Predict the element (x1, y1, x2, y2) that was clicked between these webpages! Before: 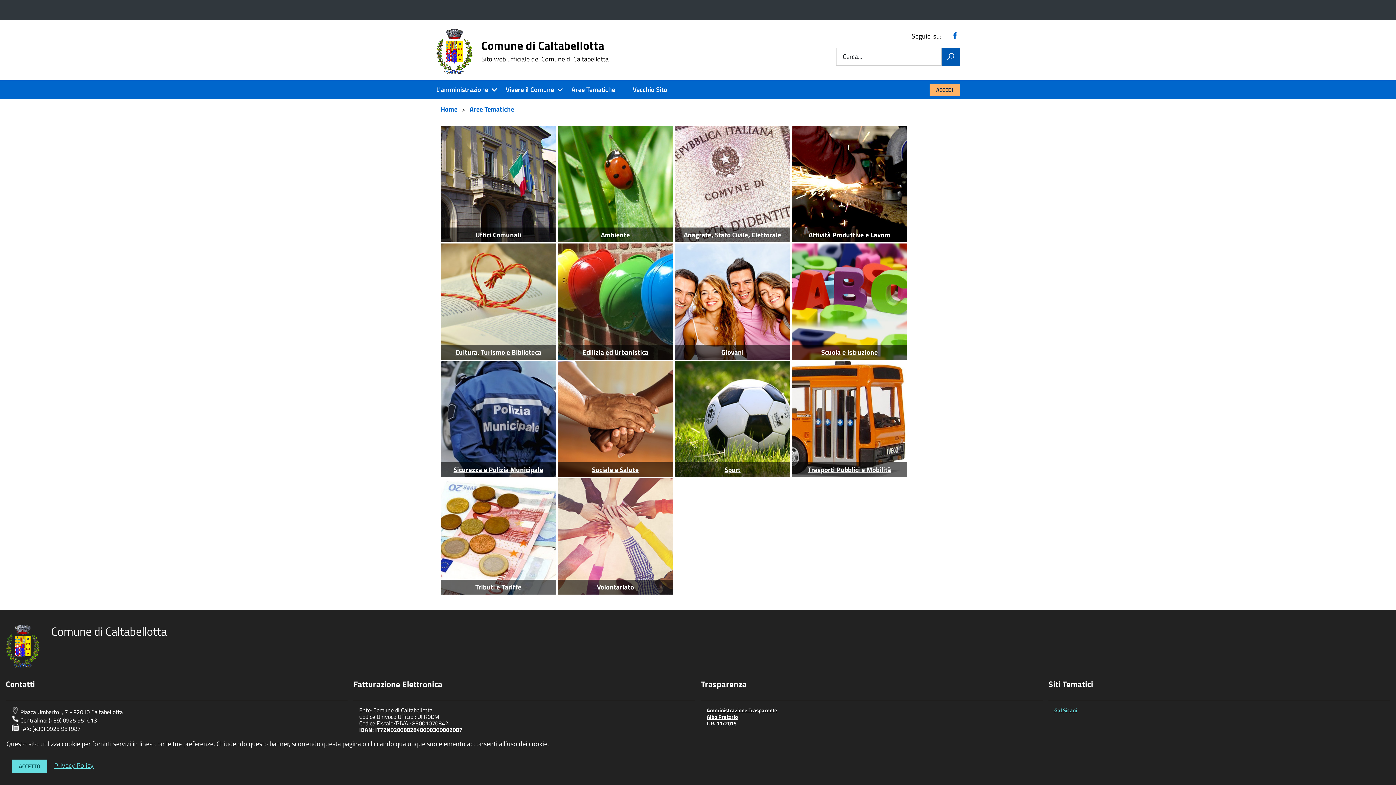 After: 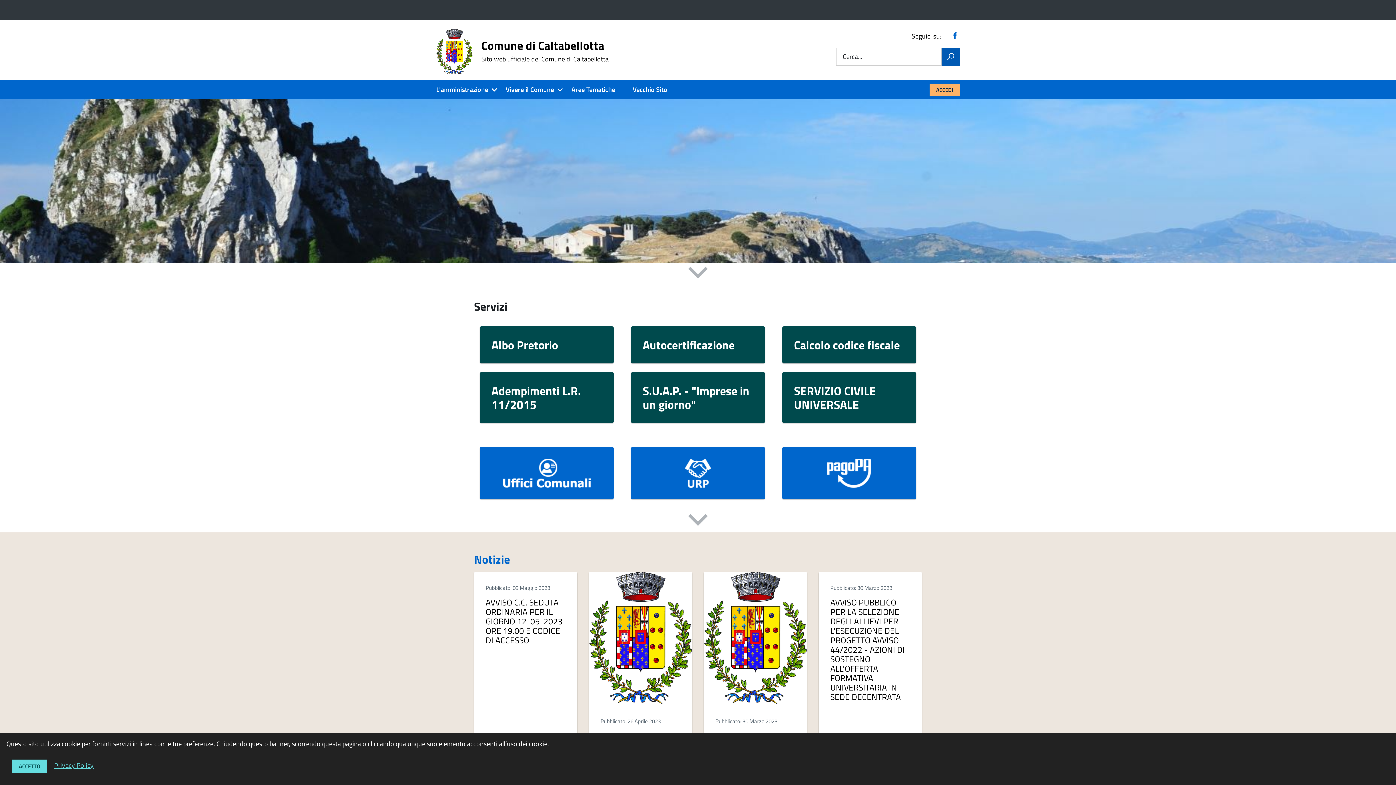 Action: bbox: (479, 39, 610, 62) label: Comune di Caltabellotta
Sito web ufficiale del Comune di Caltabellotta